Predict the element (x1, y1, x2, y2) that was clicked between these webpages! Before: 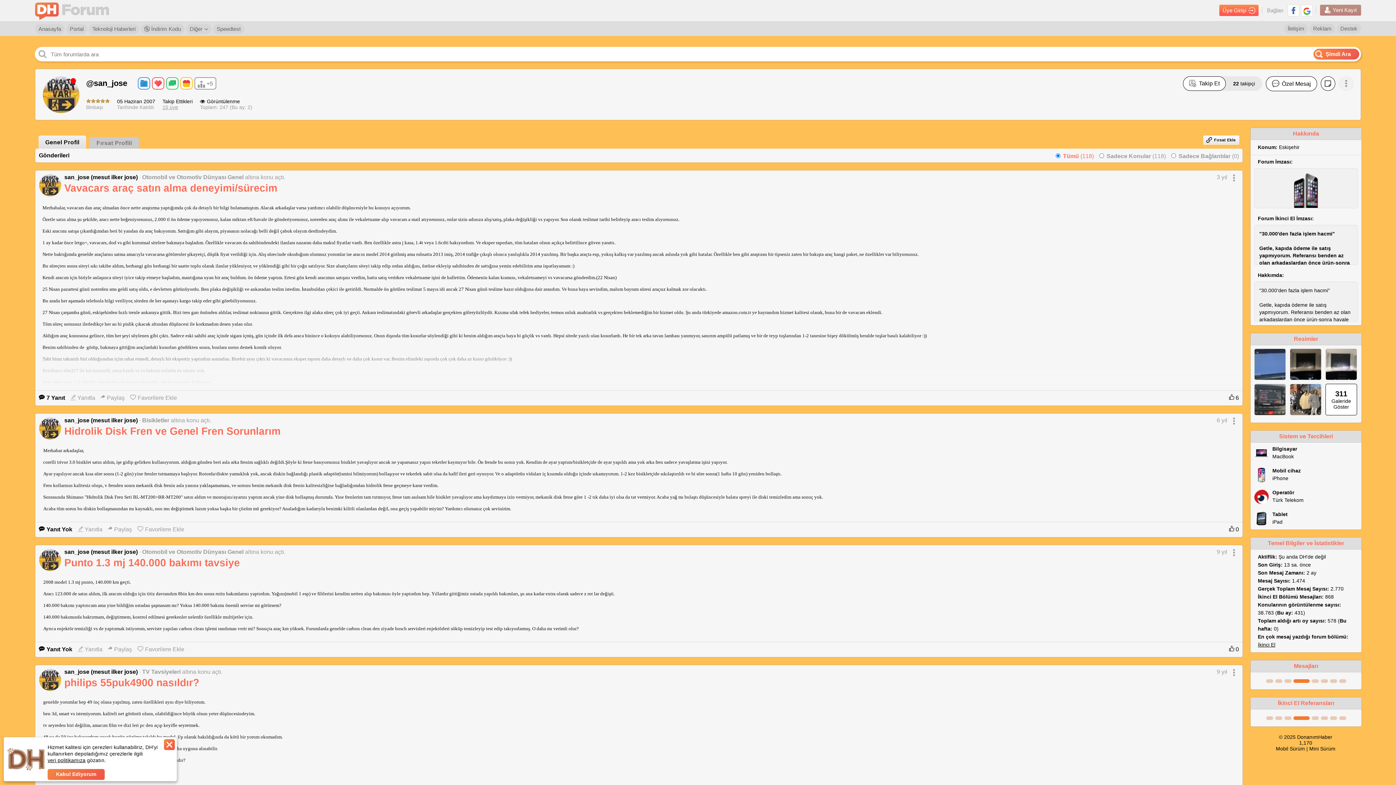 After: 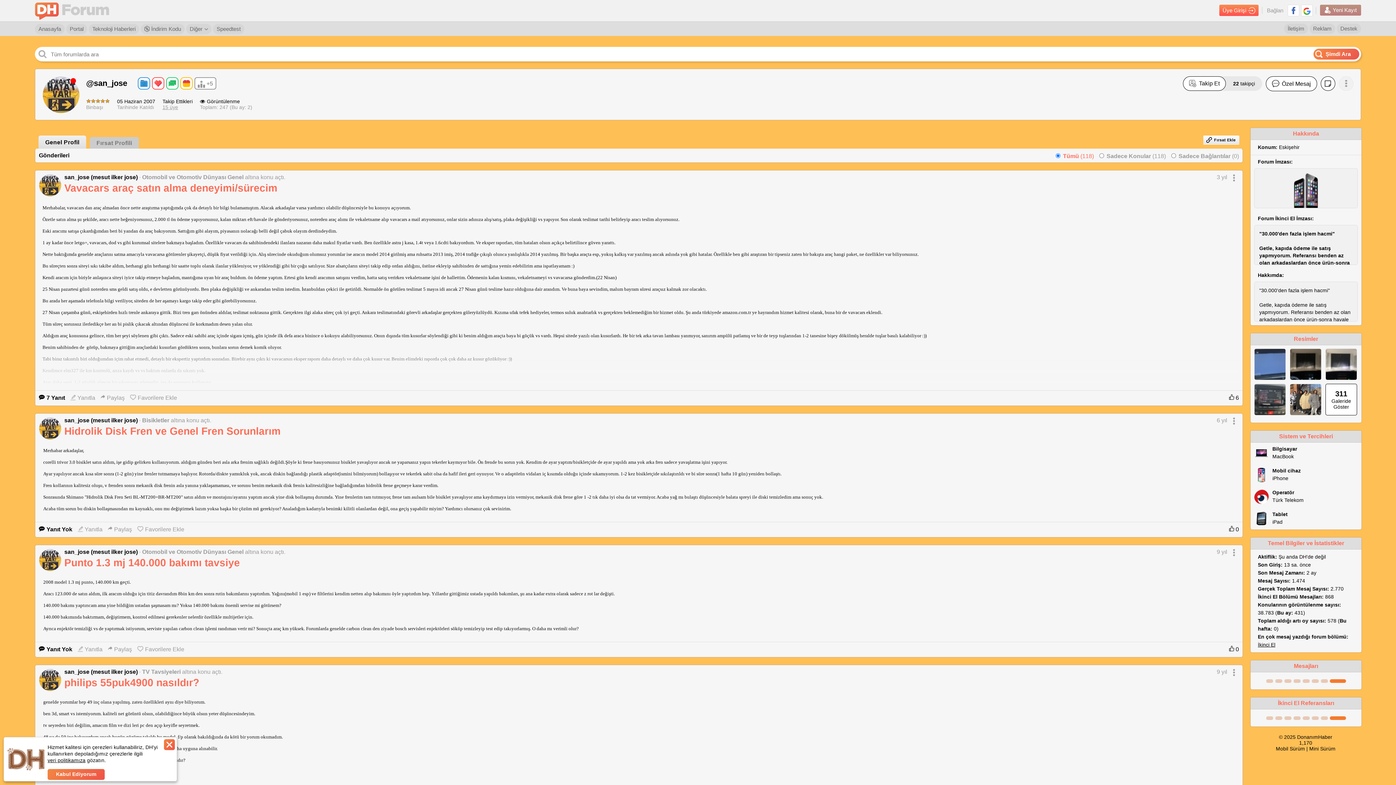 Action: label: Speedtest bbox: (213, 24, 244, 34)